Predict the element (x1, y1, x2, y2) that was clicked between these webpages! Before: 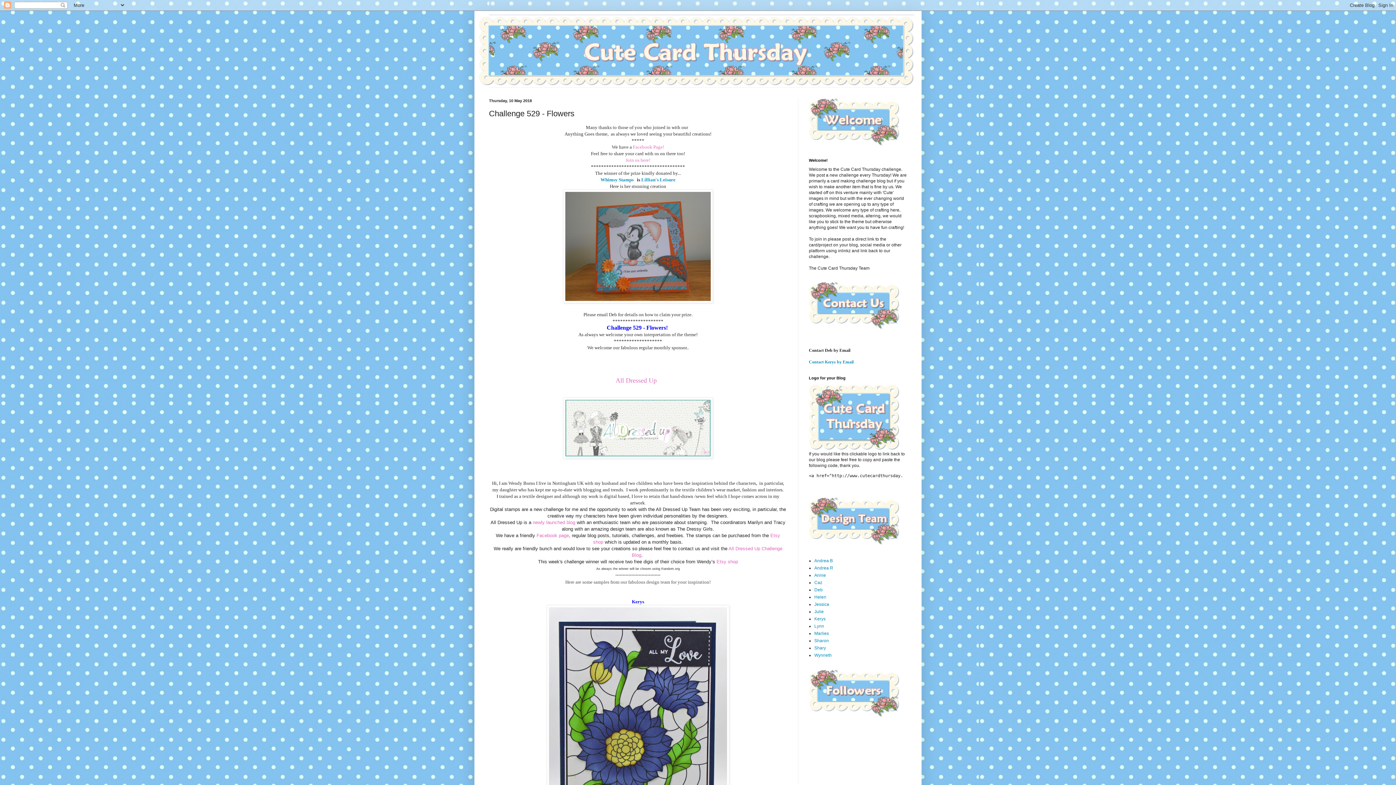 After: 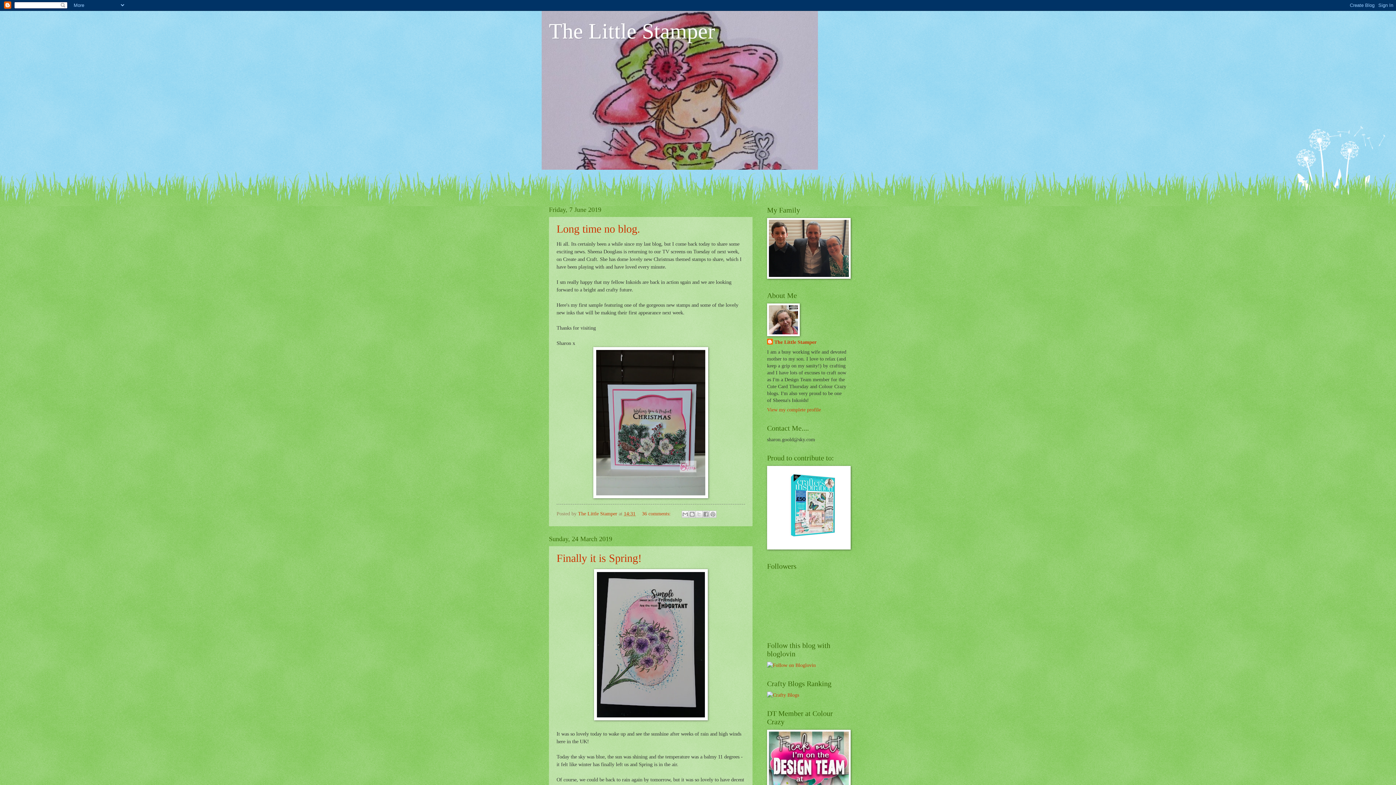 Action: bbox: (814, 638, 829, 643) label: Sharon